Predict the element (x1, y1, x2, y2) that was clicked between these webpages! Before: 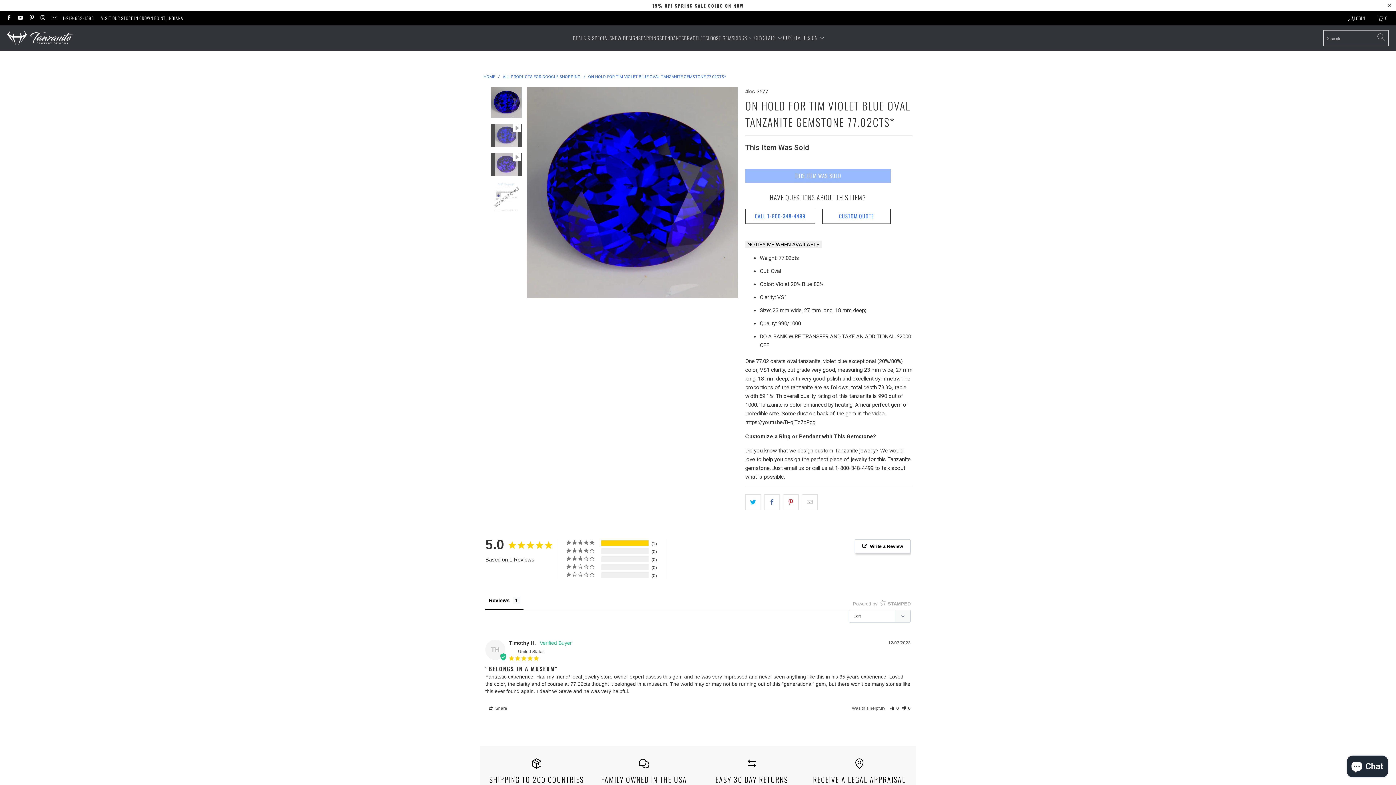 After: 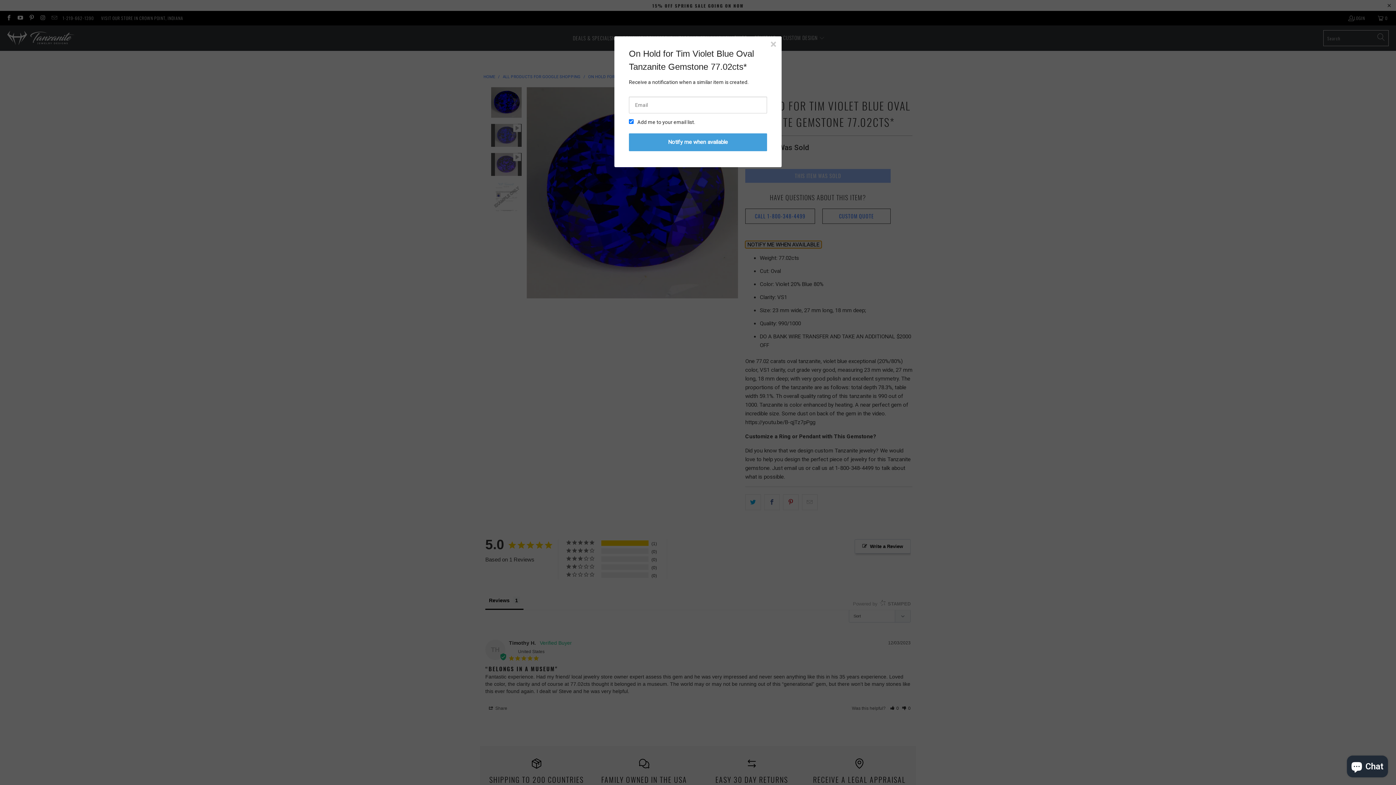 Action: label: NOTIFY ME WHEN AVAILABLE bbox: (745, 241, 821, 248)